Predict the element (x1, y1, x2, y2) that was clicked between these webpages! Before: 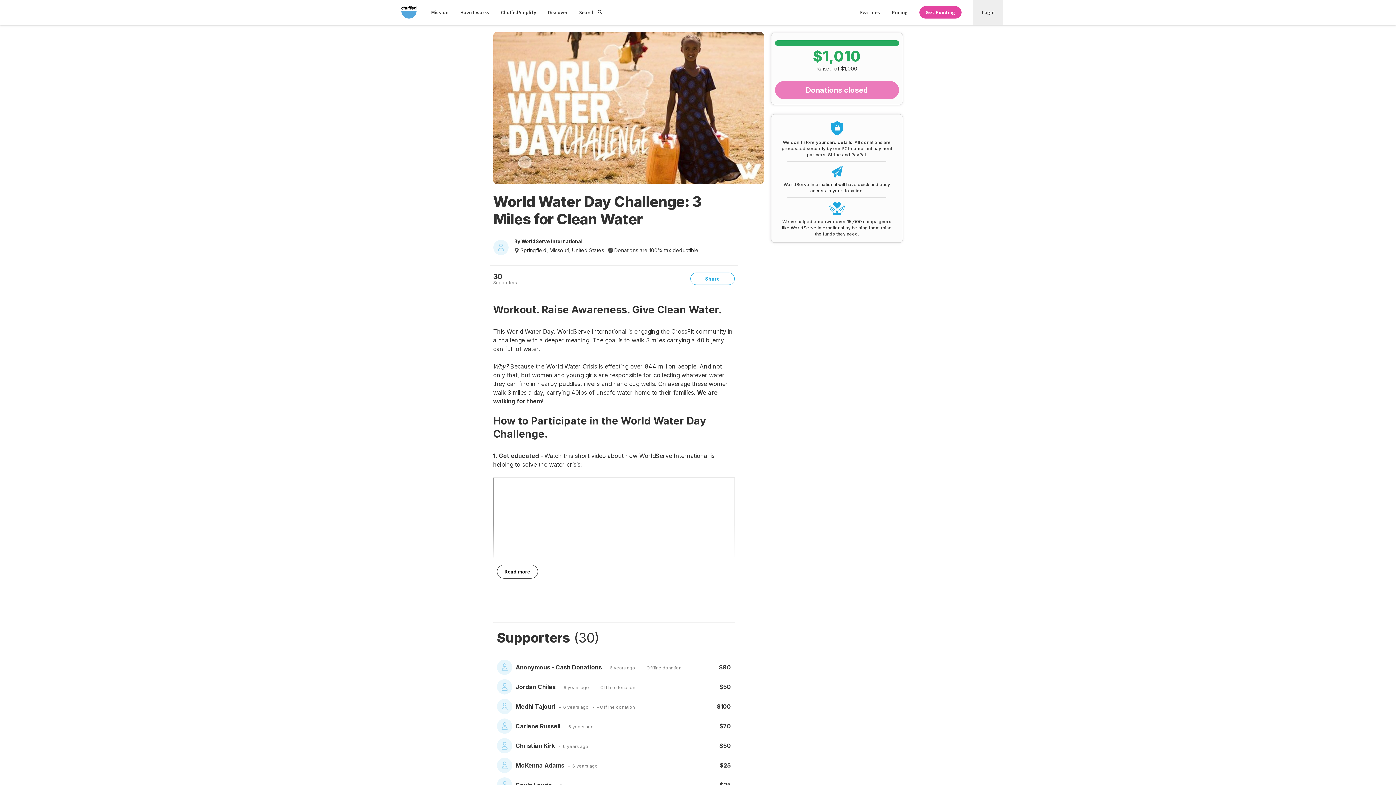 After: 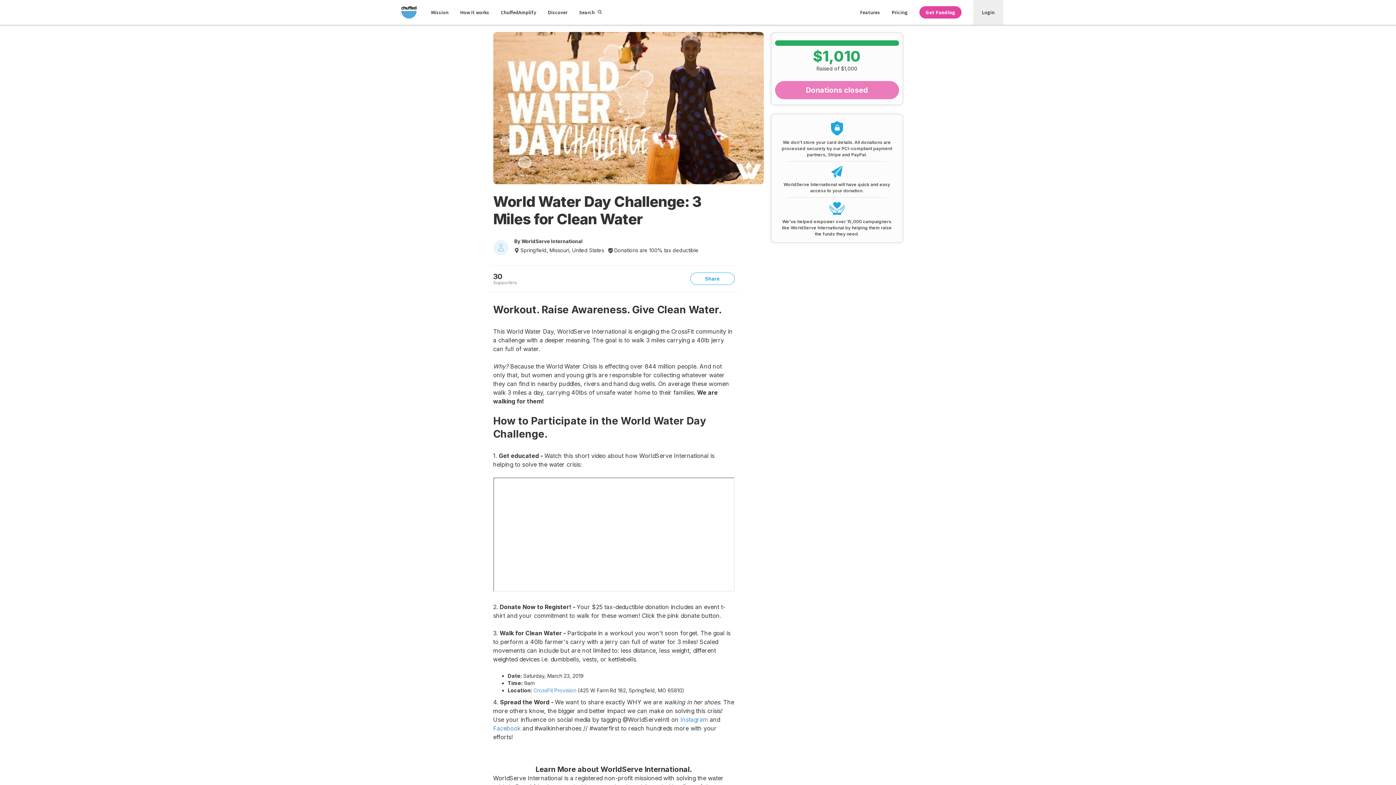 Action: label: Read more bbox: (496, 565, 538, 578)